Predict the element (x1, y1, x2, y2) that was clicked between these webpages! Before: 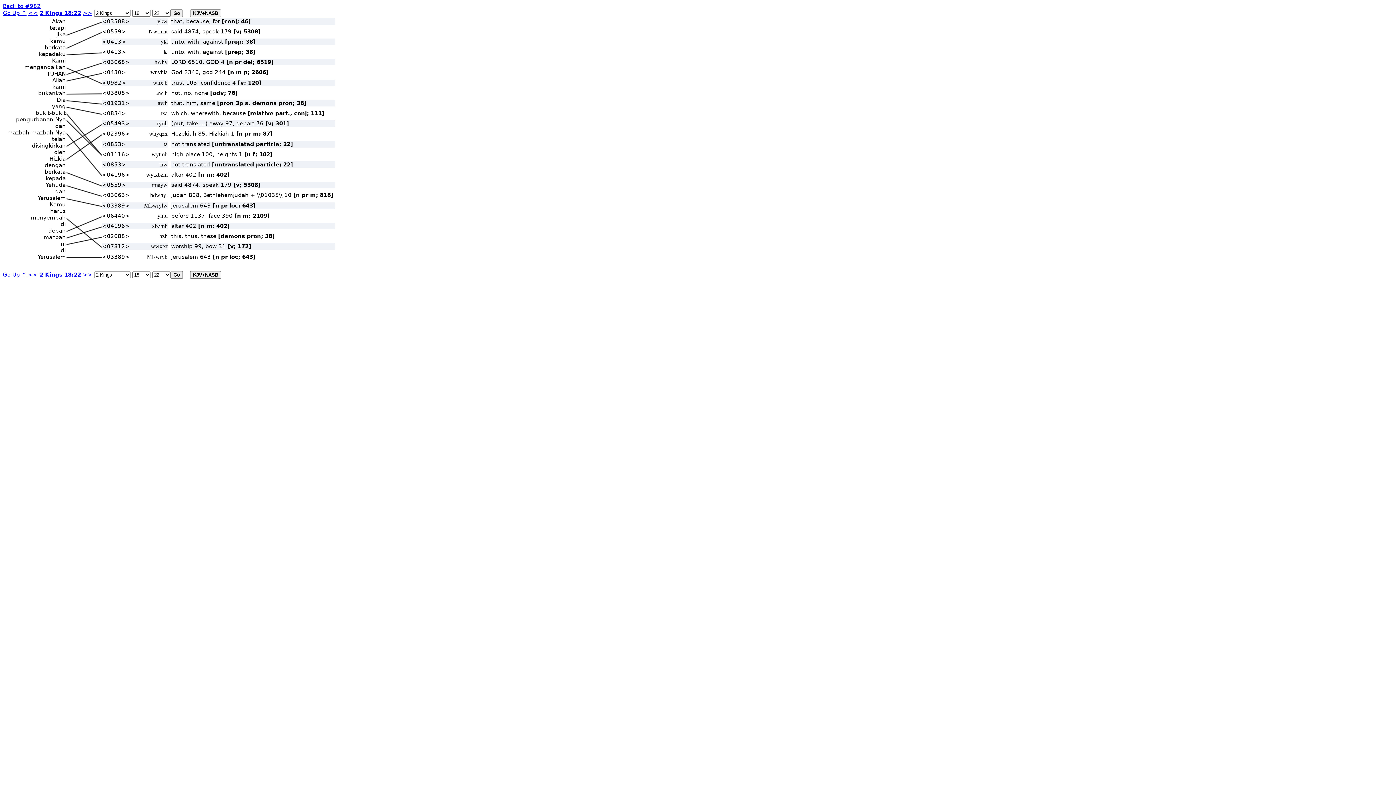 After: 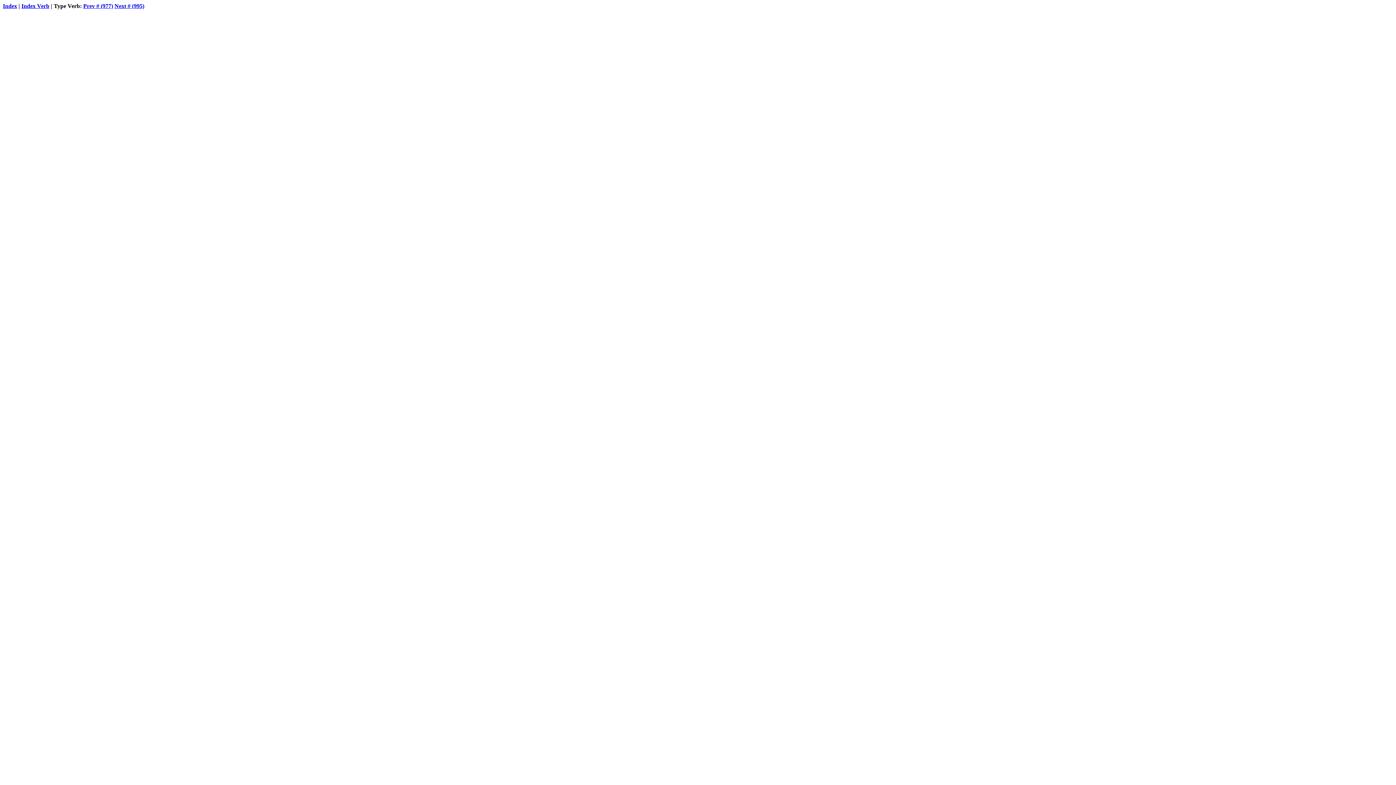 Action: label: Back to #982 bbox: (2, 2, 40, 9)